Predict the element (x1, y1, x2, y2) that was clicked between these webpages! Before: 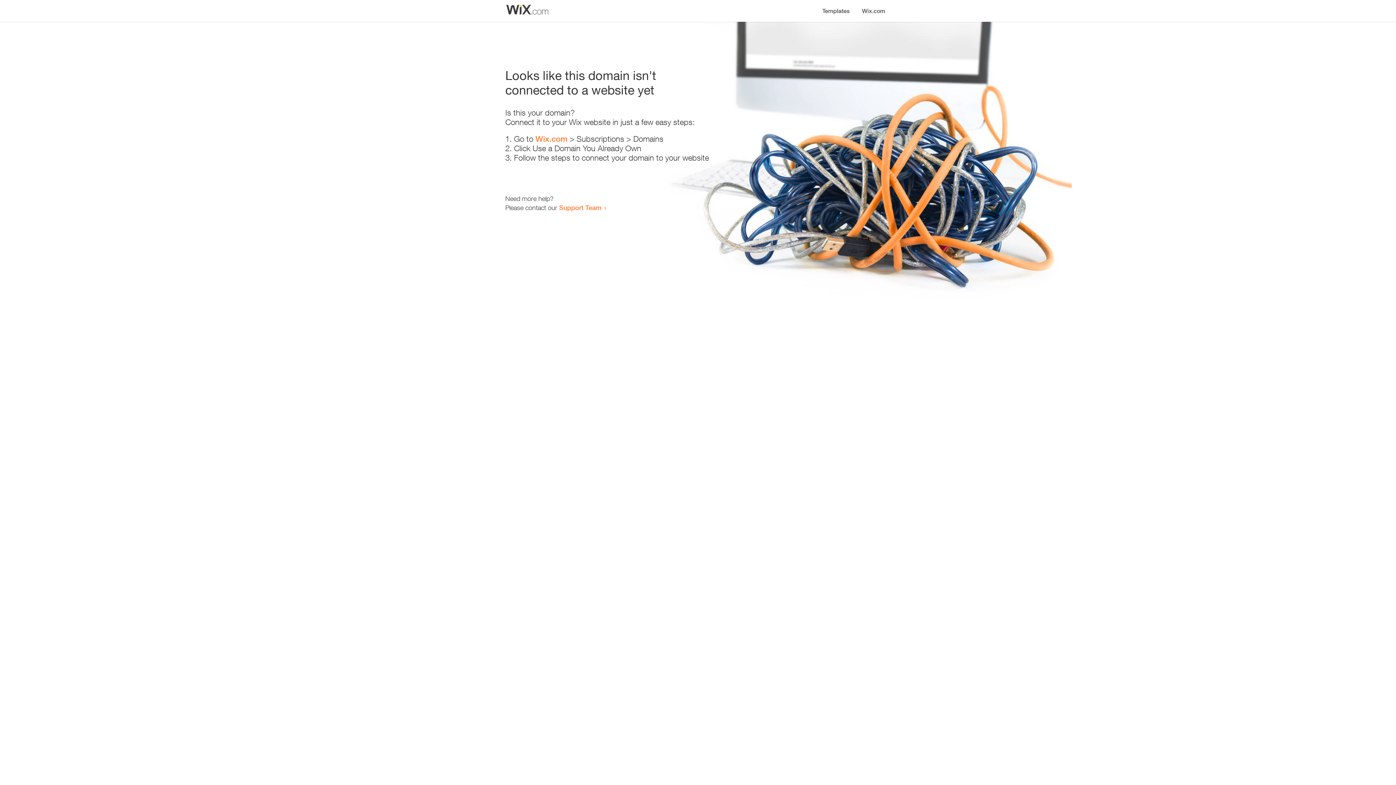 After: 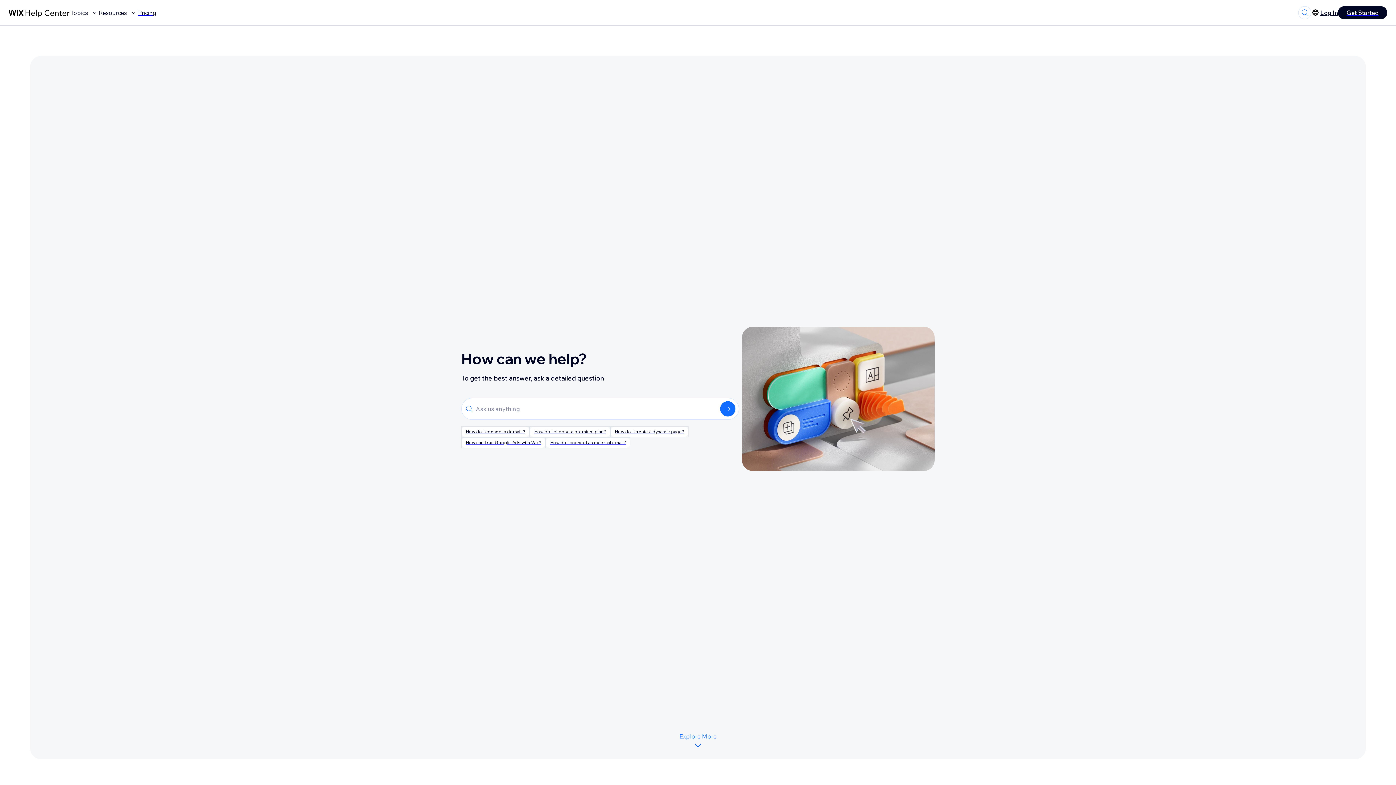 Action: bbox: (559, 203, 601, 211) label: Support Team